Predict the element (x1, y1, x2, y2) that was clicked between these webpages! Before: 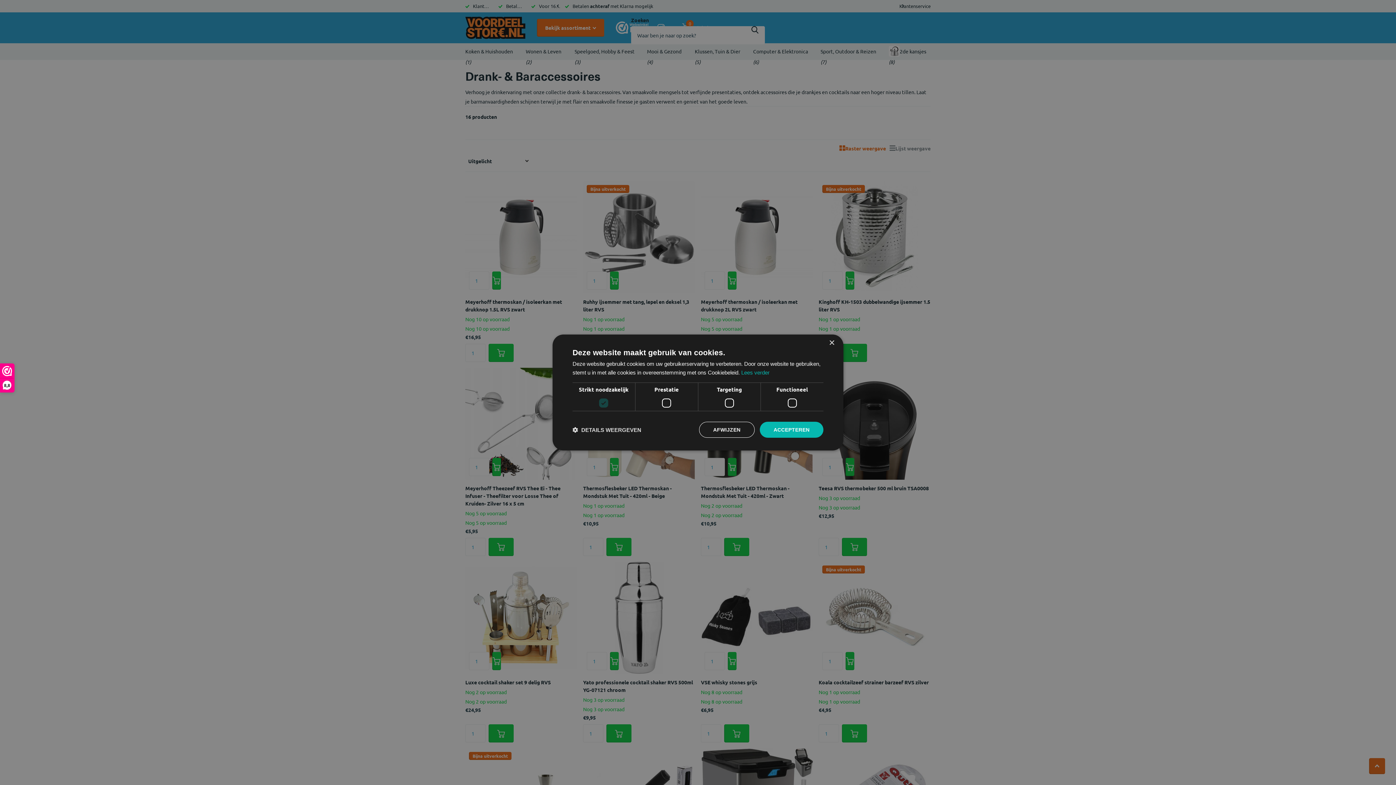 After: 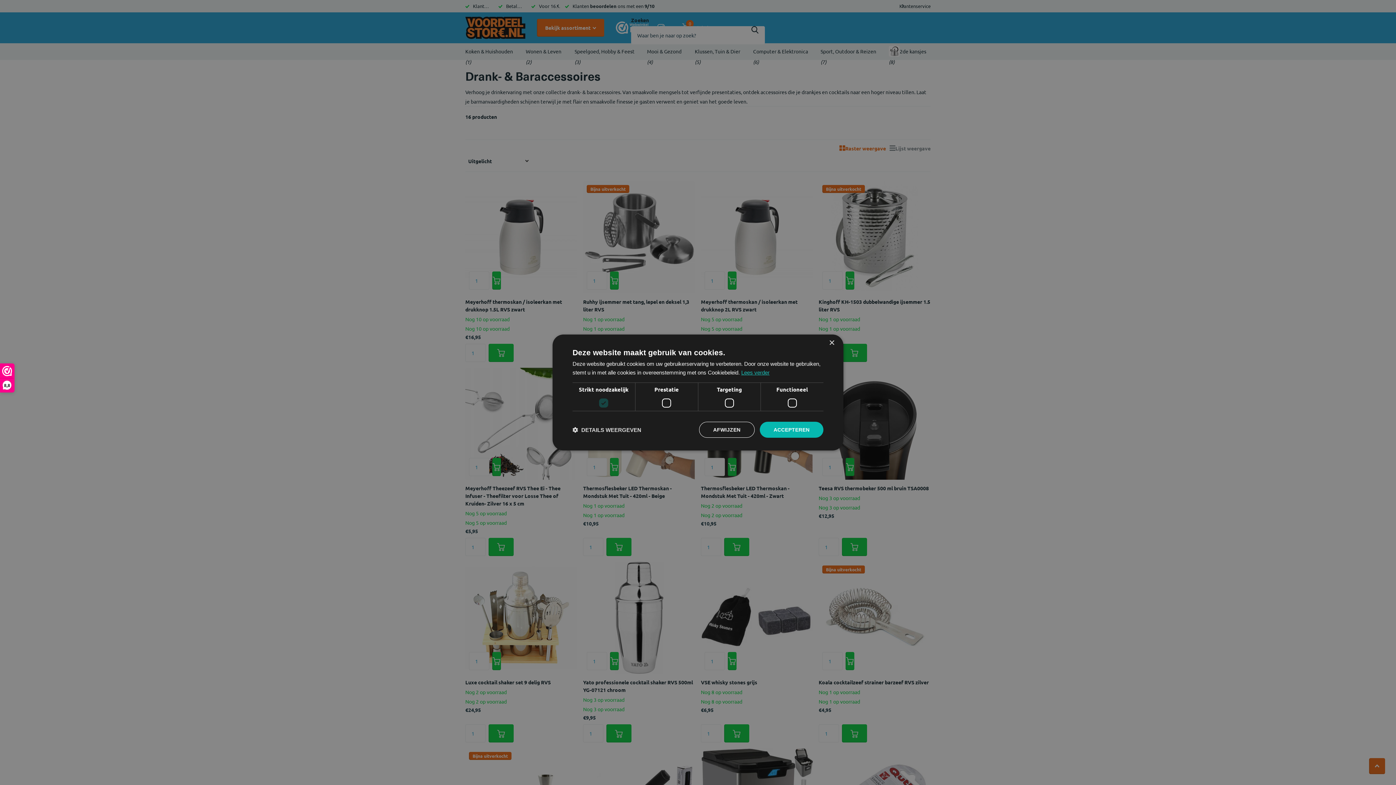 Action: bbox: (741, 369, 769, 375) label: Lees verder, opens a new window